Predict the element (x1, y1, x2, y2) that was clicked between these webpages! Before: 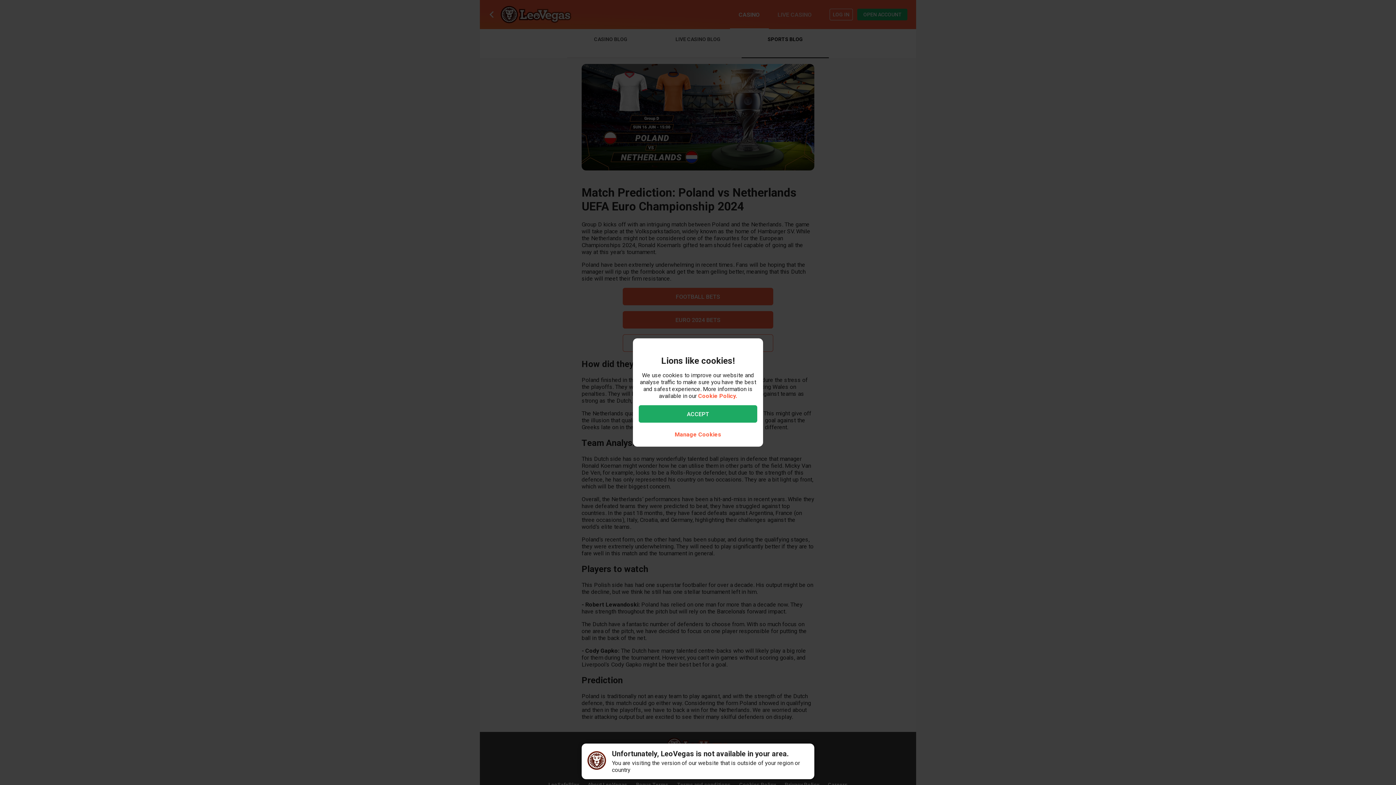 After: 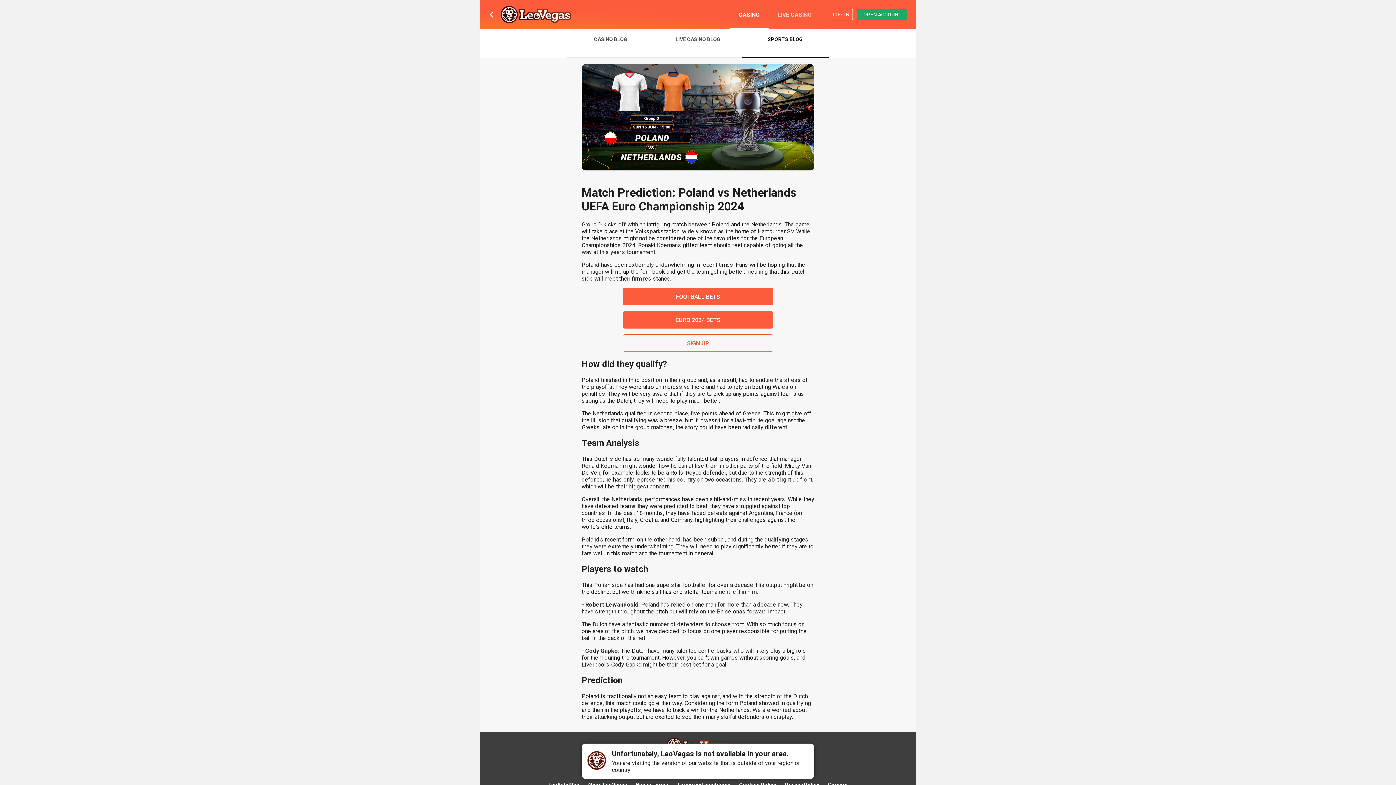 Action: label: ACCEPT bbox: (638, 405, 757, 422)